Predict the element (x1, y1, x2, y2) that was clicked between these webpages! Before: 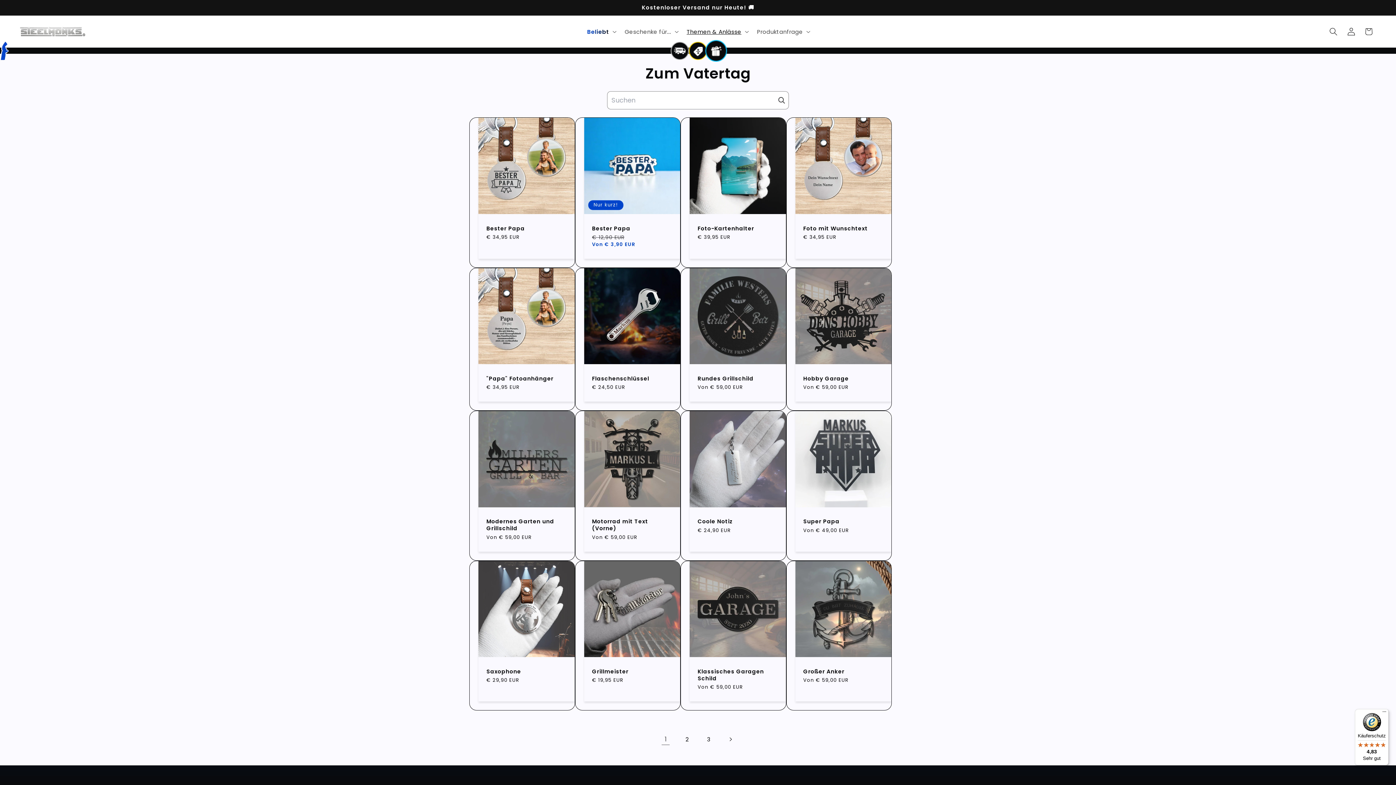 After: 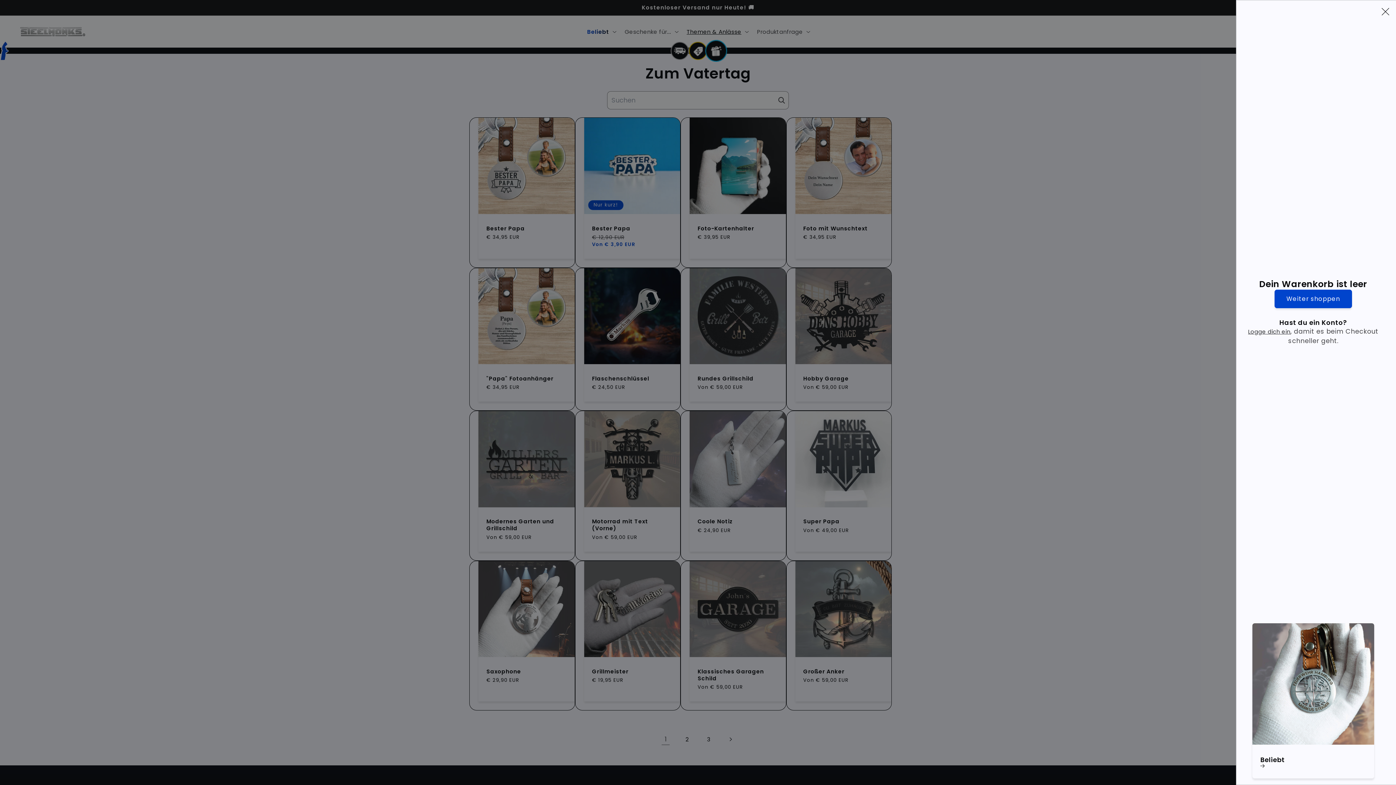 Action: label: Warenkorb bbox: (1360, 22, 1377, 40)